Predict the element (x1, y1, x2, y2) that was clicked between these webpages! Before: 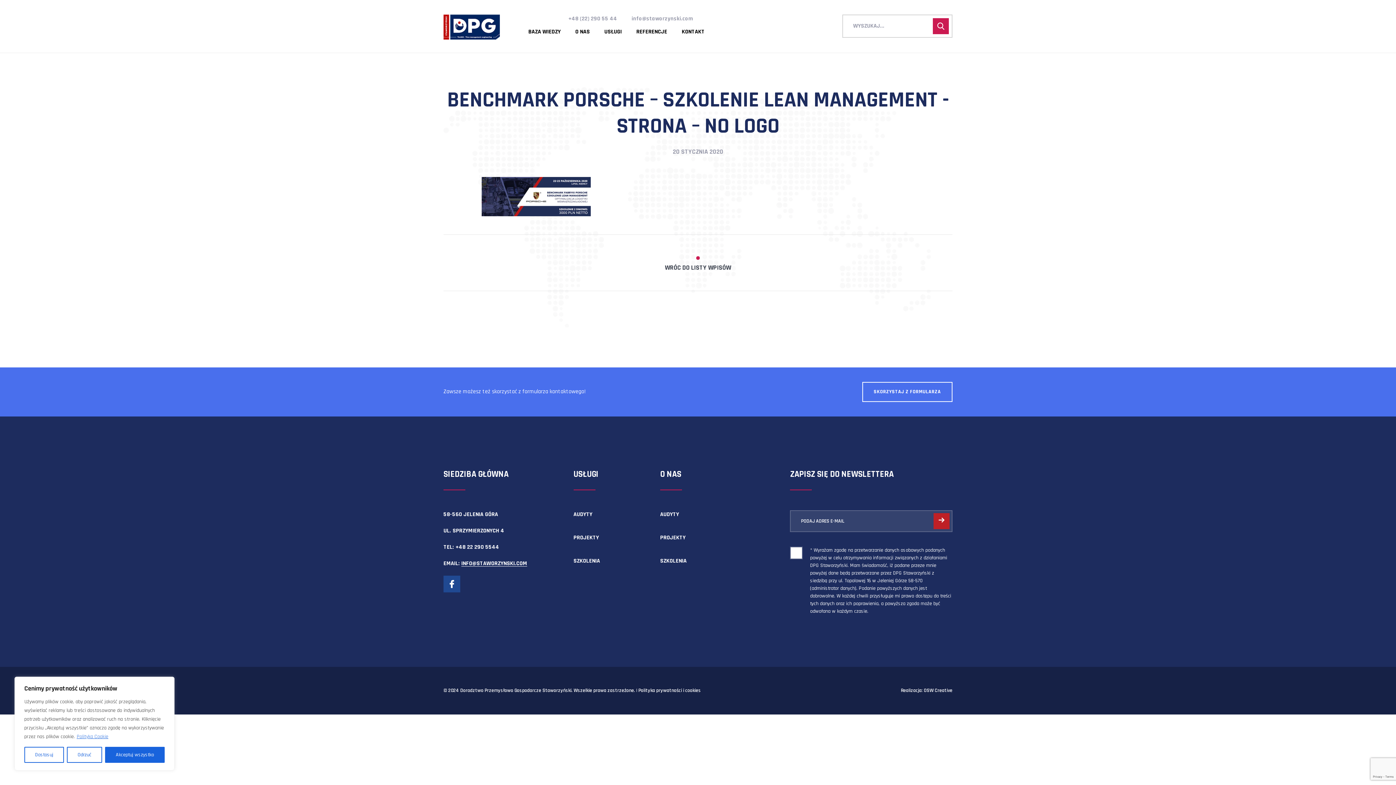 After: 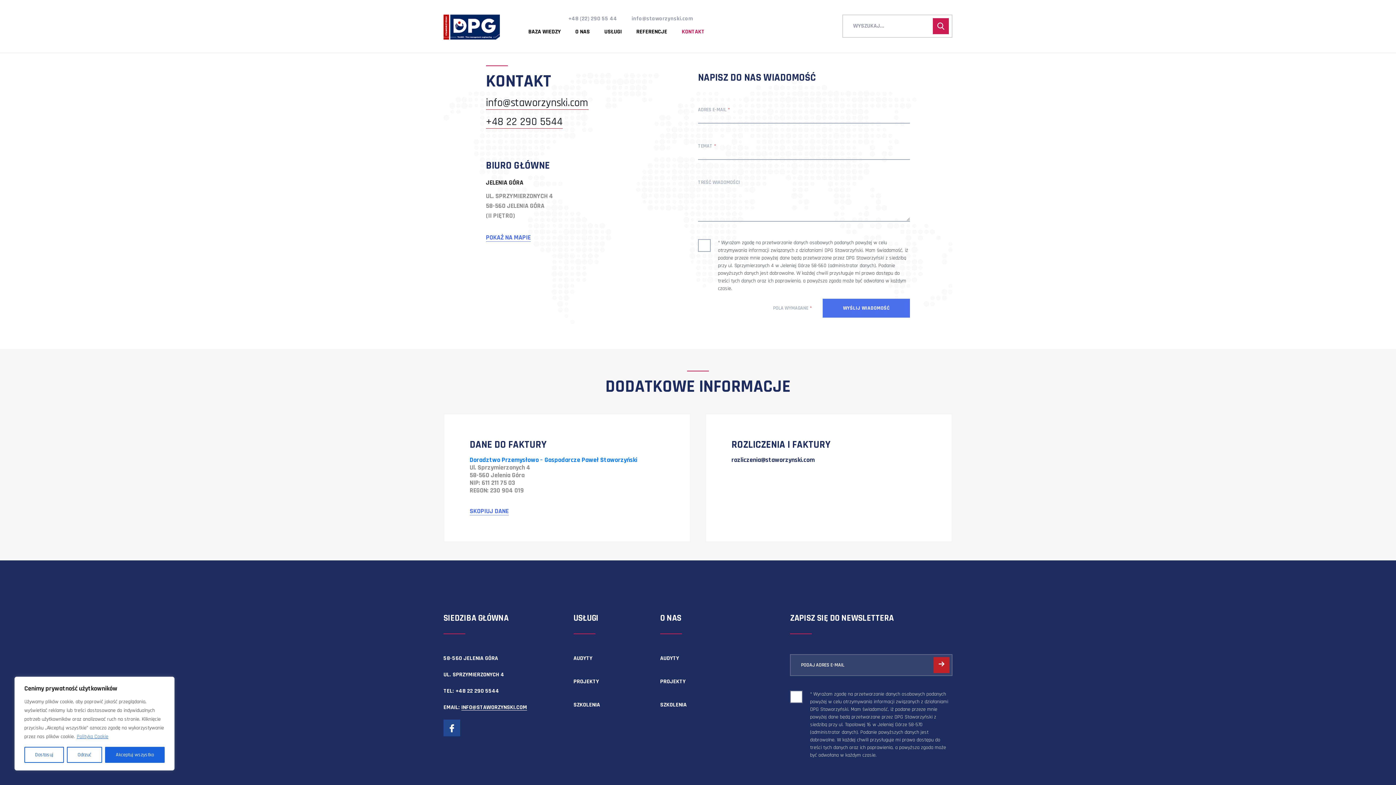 Action: bbox: (862, 382, 952, 402) label: SKORZYSTAJ Z FORMULARZA